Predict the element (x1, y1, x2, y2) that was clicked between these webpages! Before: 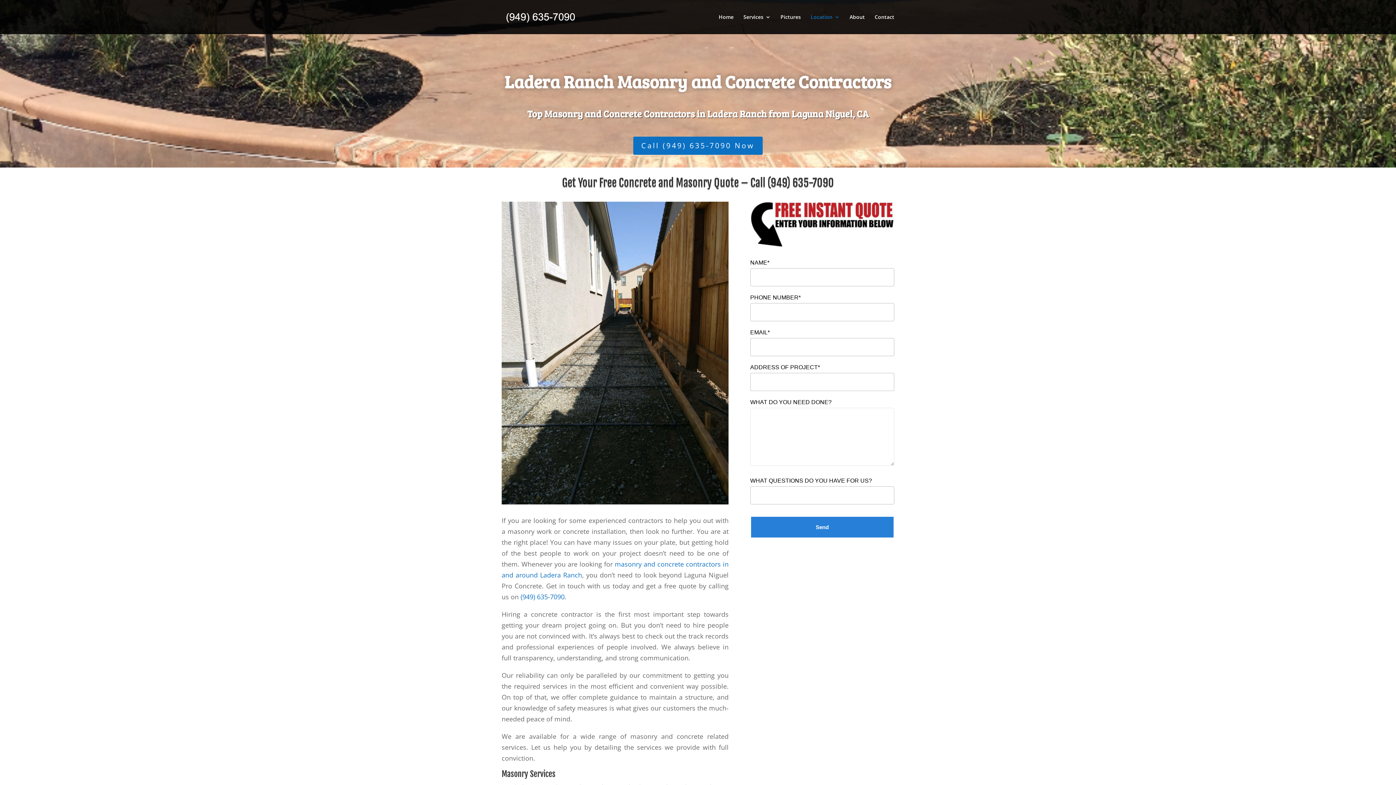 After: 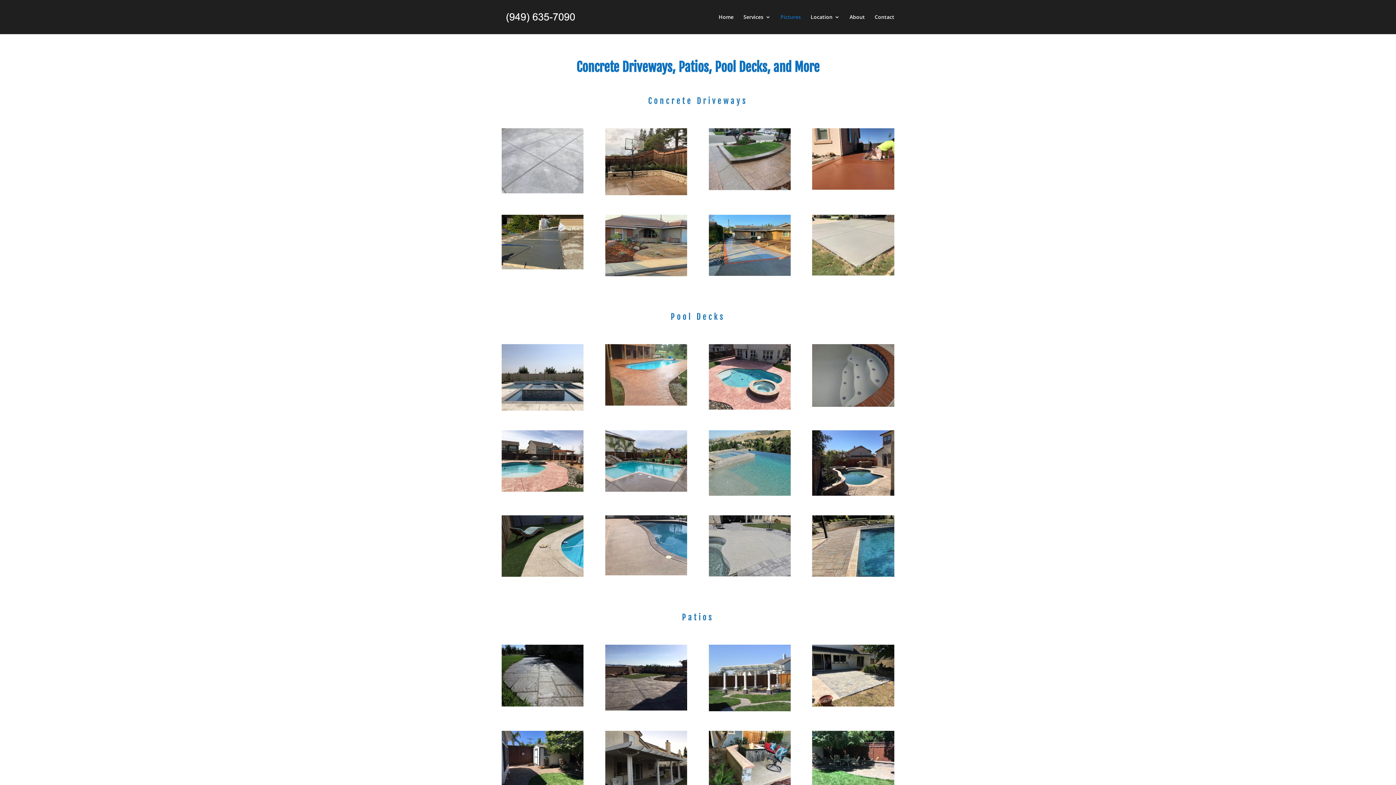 Action: label: Pictures bbox: (780, 14, 801, 34)